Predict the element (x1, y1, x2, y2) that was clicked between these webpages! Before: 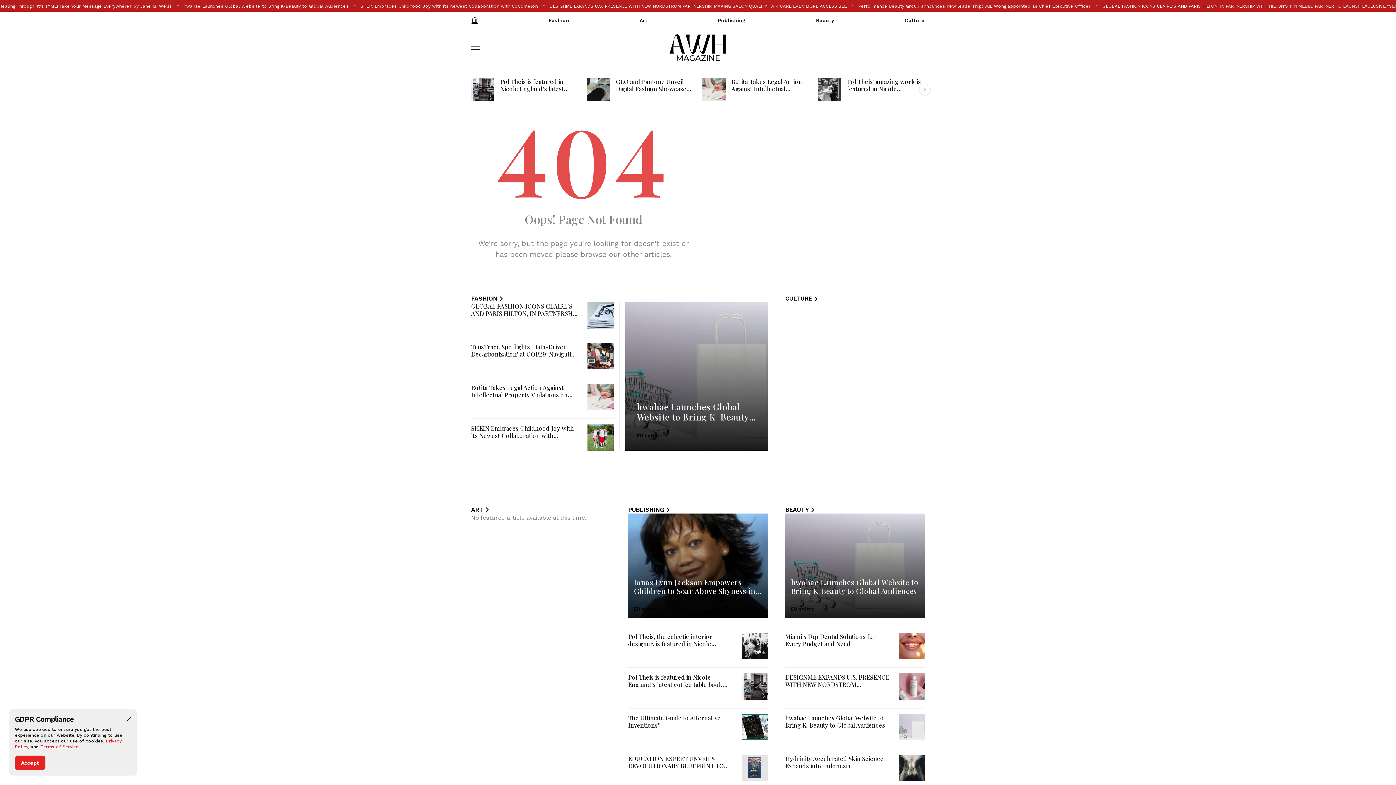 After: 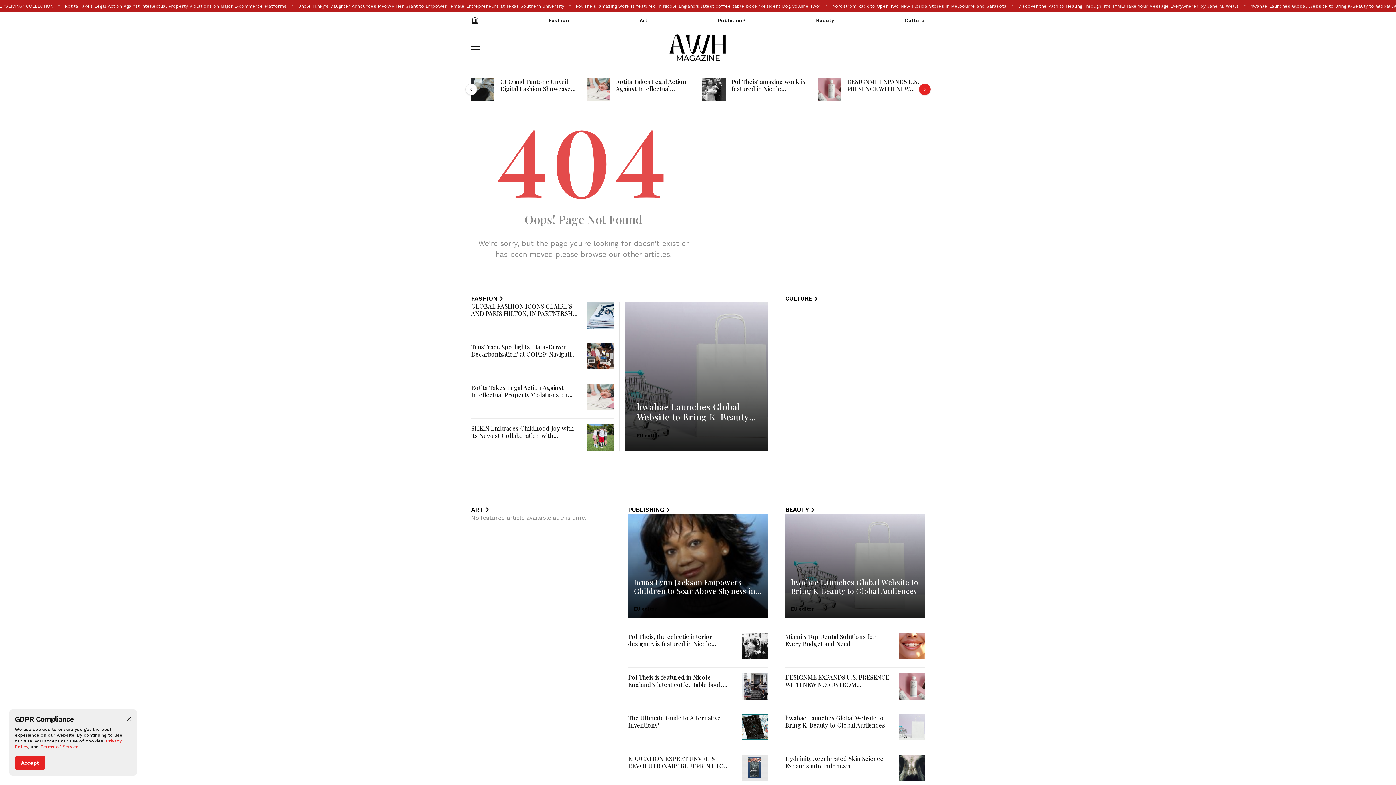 Action: bbox: (919, 83, 930, 95) label: Next slide